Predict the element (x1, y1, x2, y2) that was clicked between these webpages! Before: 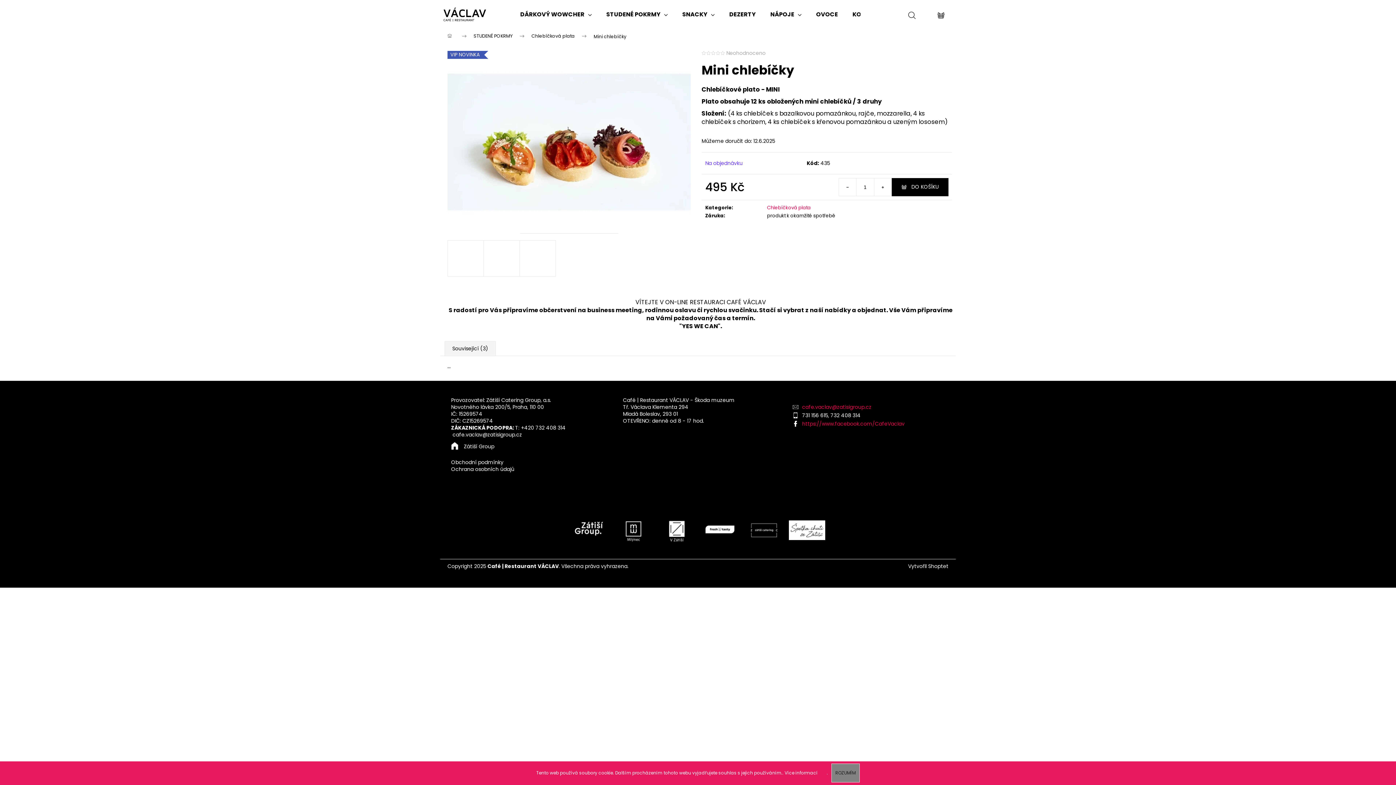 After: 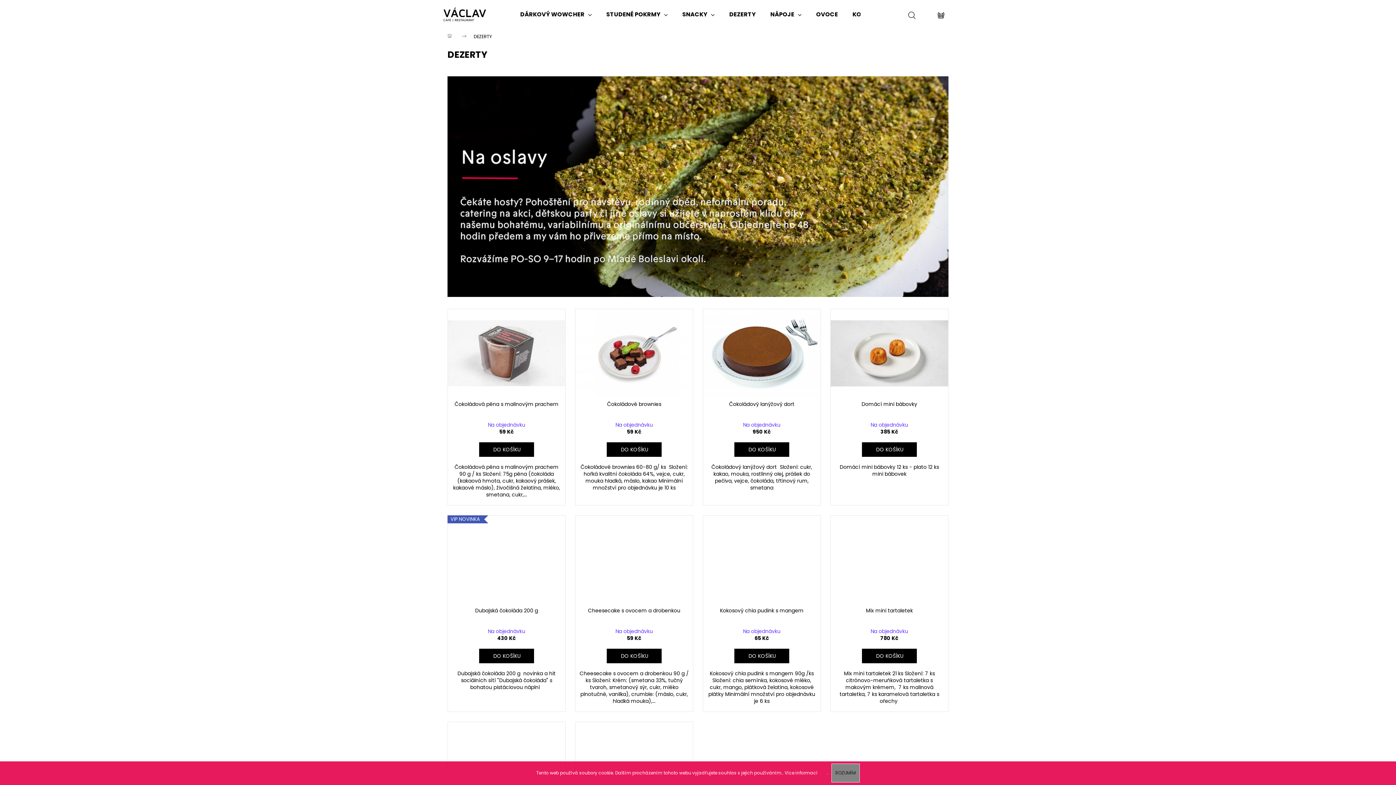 Action: label: DEZERTY bbox: (722, 0, 763, 29)